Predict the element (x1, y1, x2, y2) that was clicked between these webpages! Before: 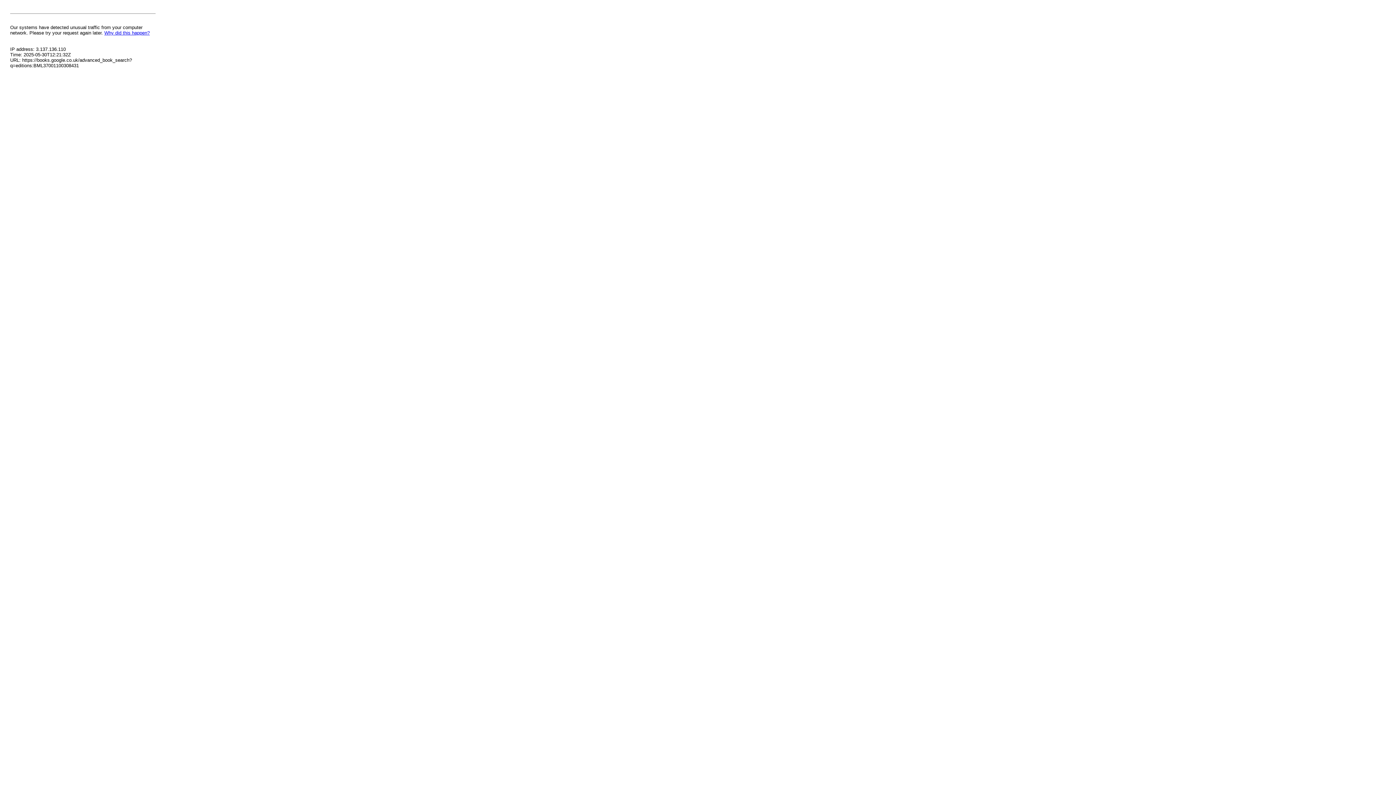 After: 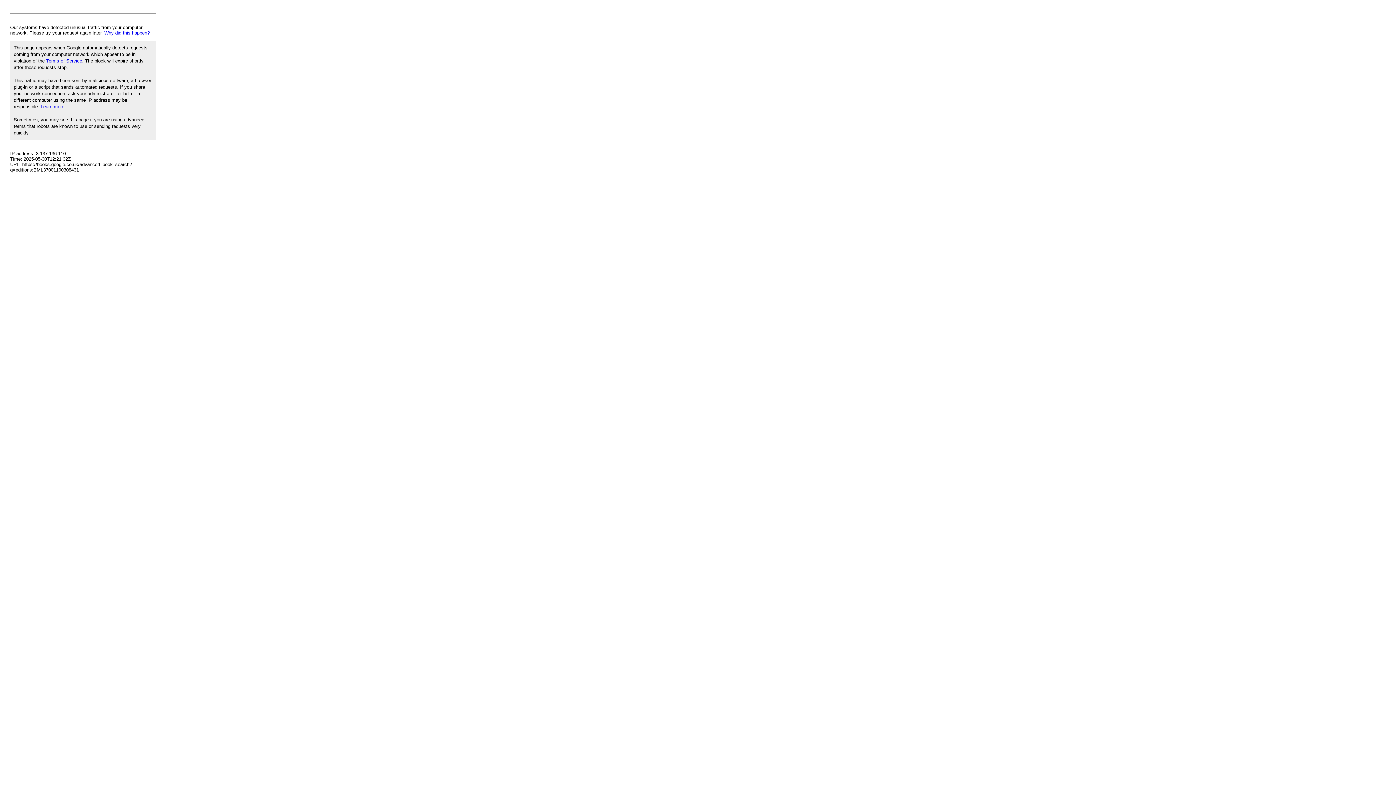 Action: label: Why did this happen? bbox: (104, 30, 149, 35)